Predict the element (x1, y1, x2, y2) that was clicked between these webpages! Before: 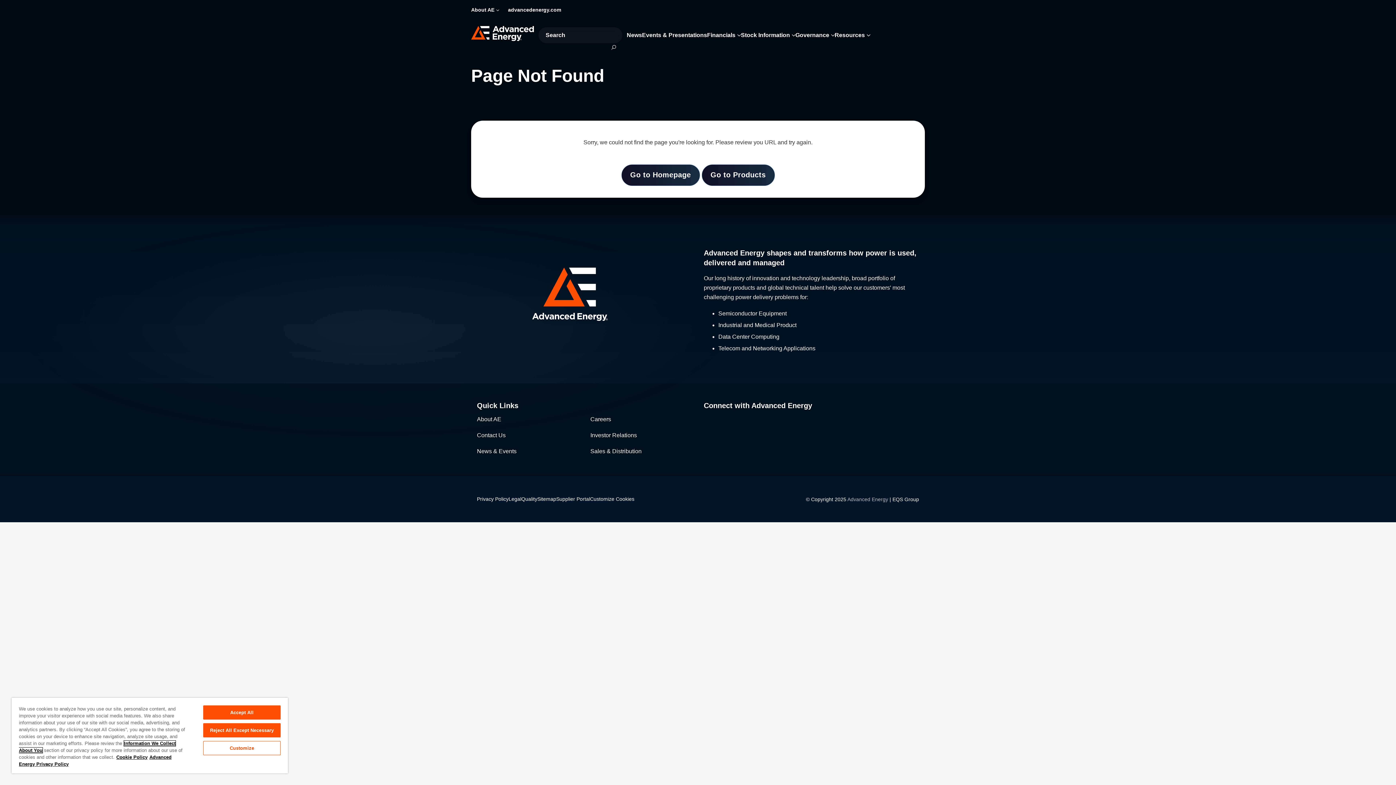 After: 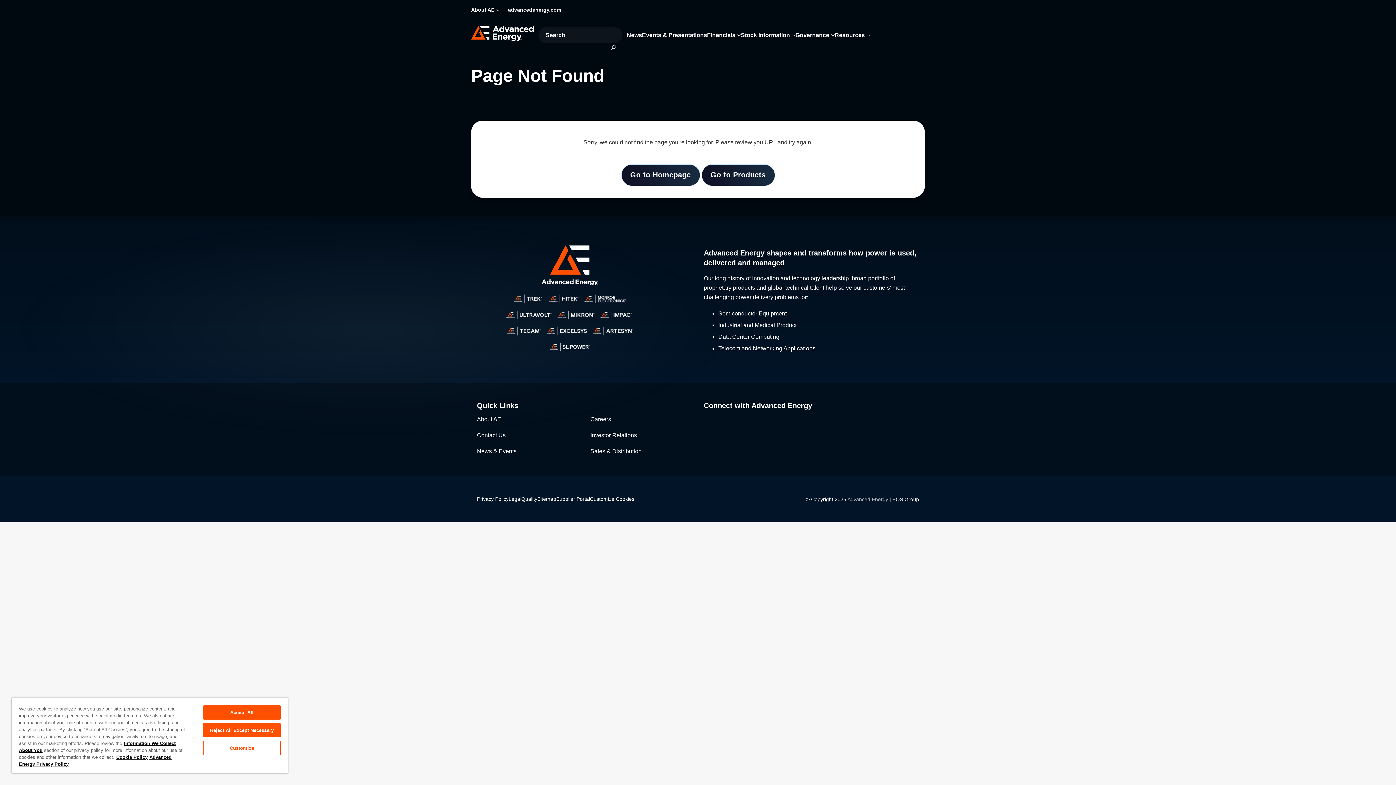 Action: label:   bbox: (477, 238, 692, 352)